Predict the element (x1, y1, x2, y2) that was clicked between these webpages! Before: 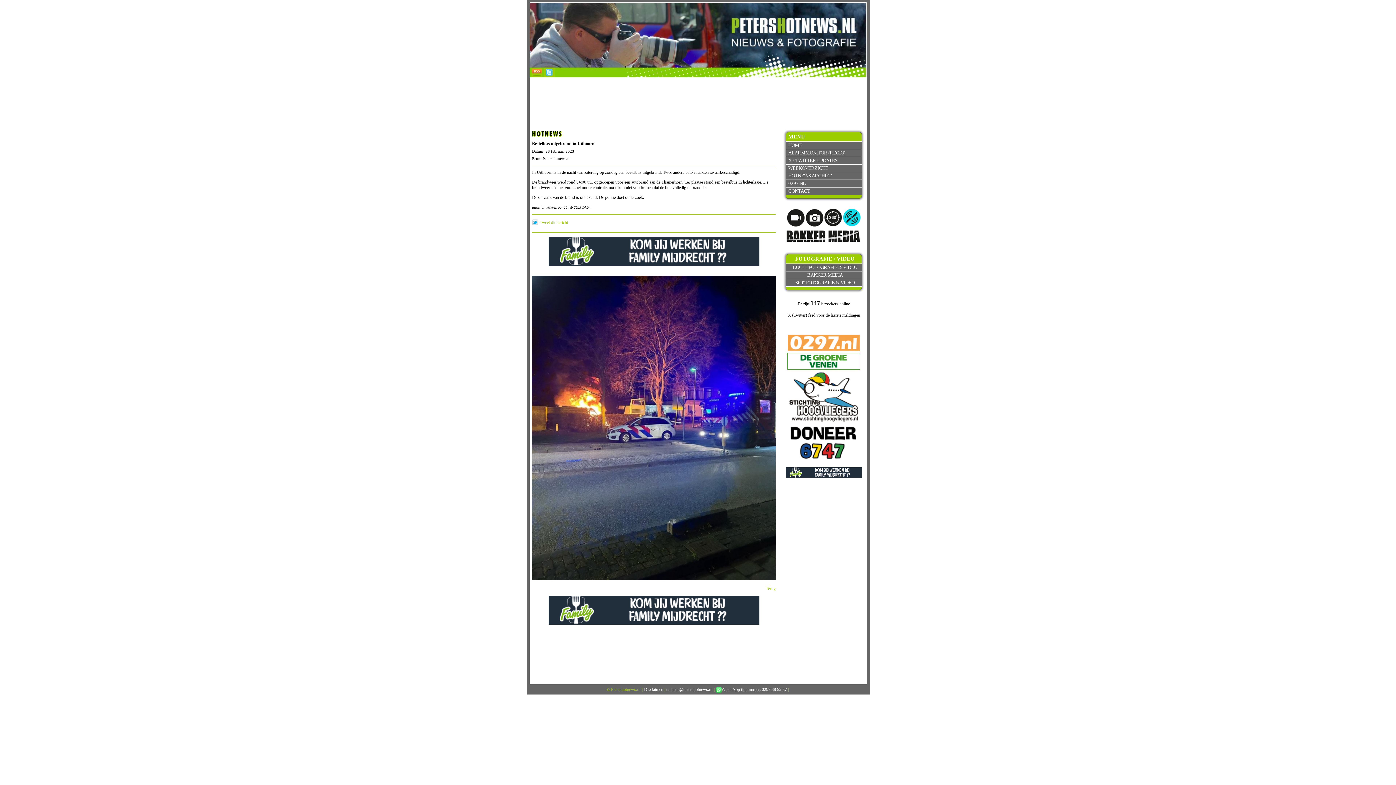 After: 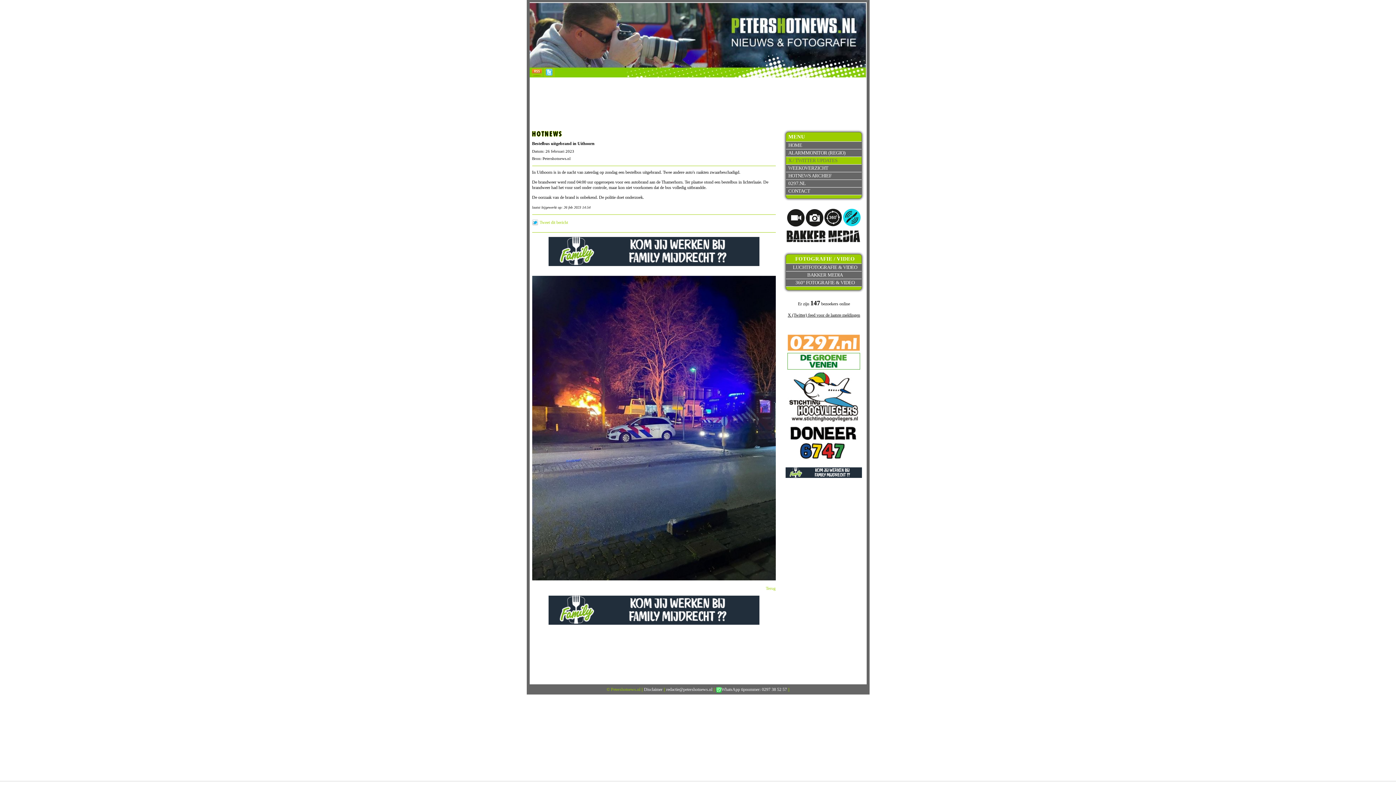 Action: label: X / TWITTER UPDATES bbox: (786, 157, 861, 164)